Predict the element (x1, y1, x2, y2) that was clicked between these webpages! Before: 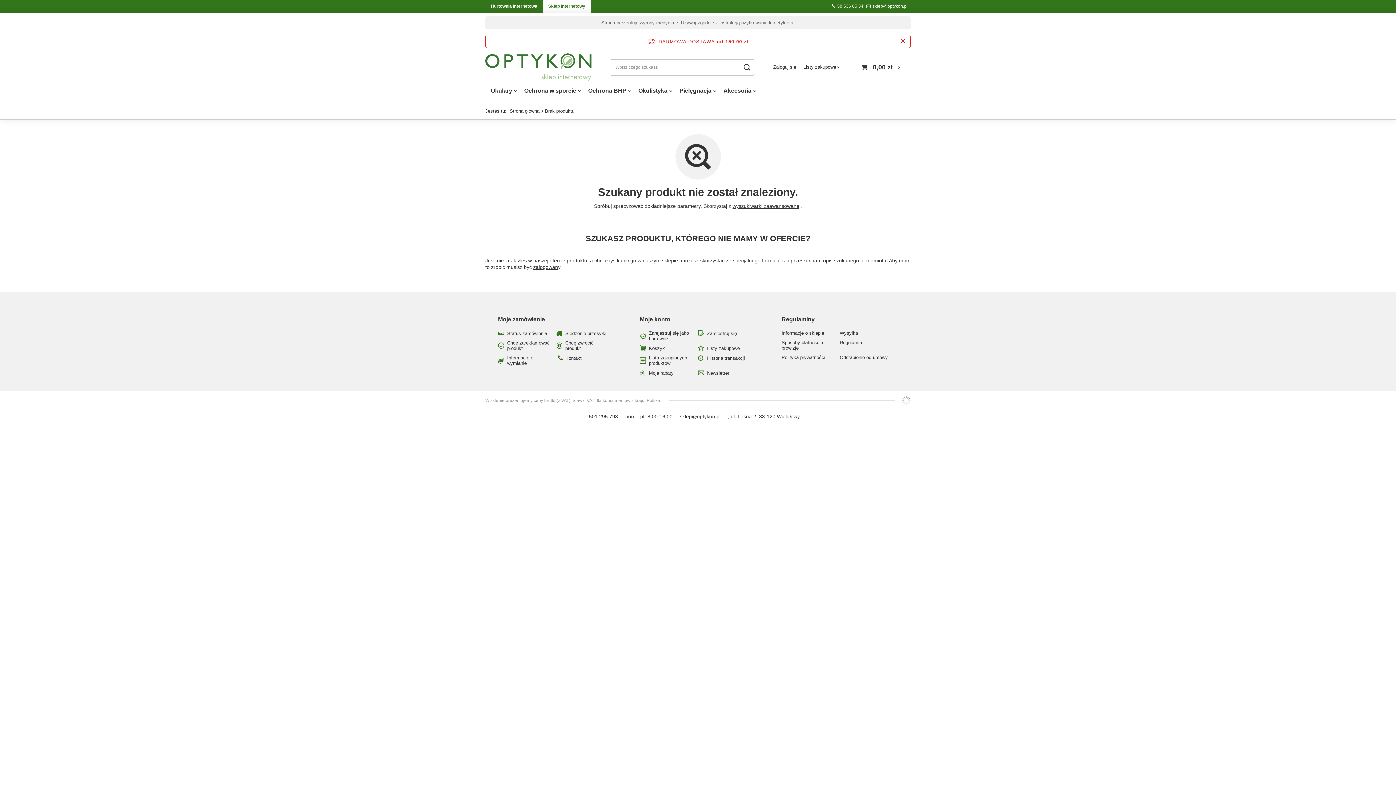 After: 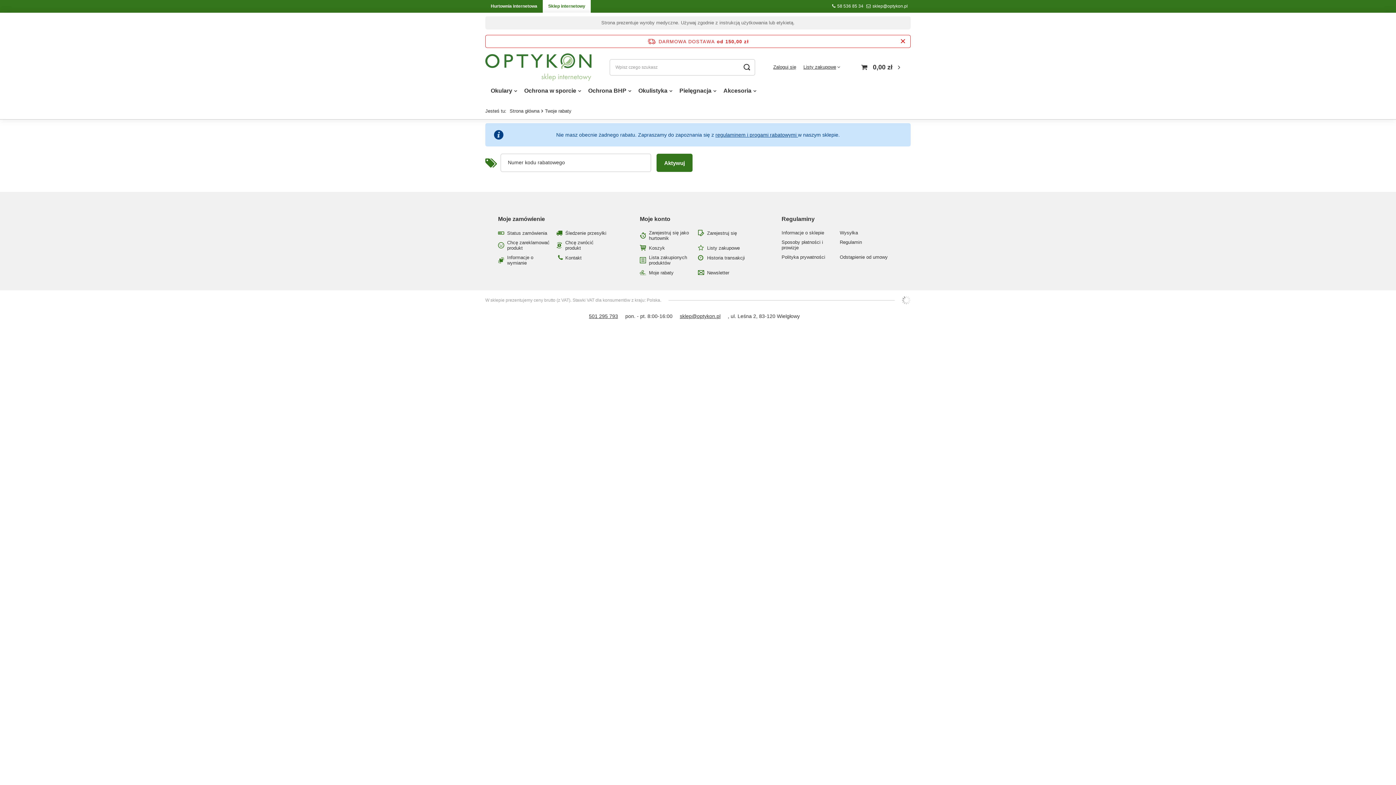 Action: label: Moje rabaty bbox: (649, 370, 692, 376)